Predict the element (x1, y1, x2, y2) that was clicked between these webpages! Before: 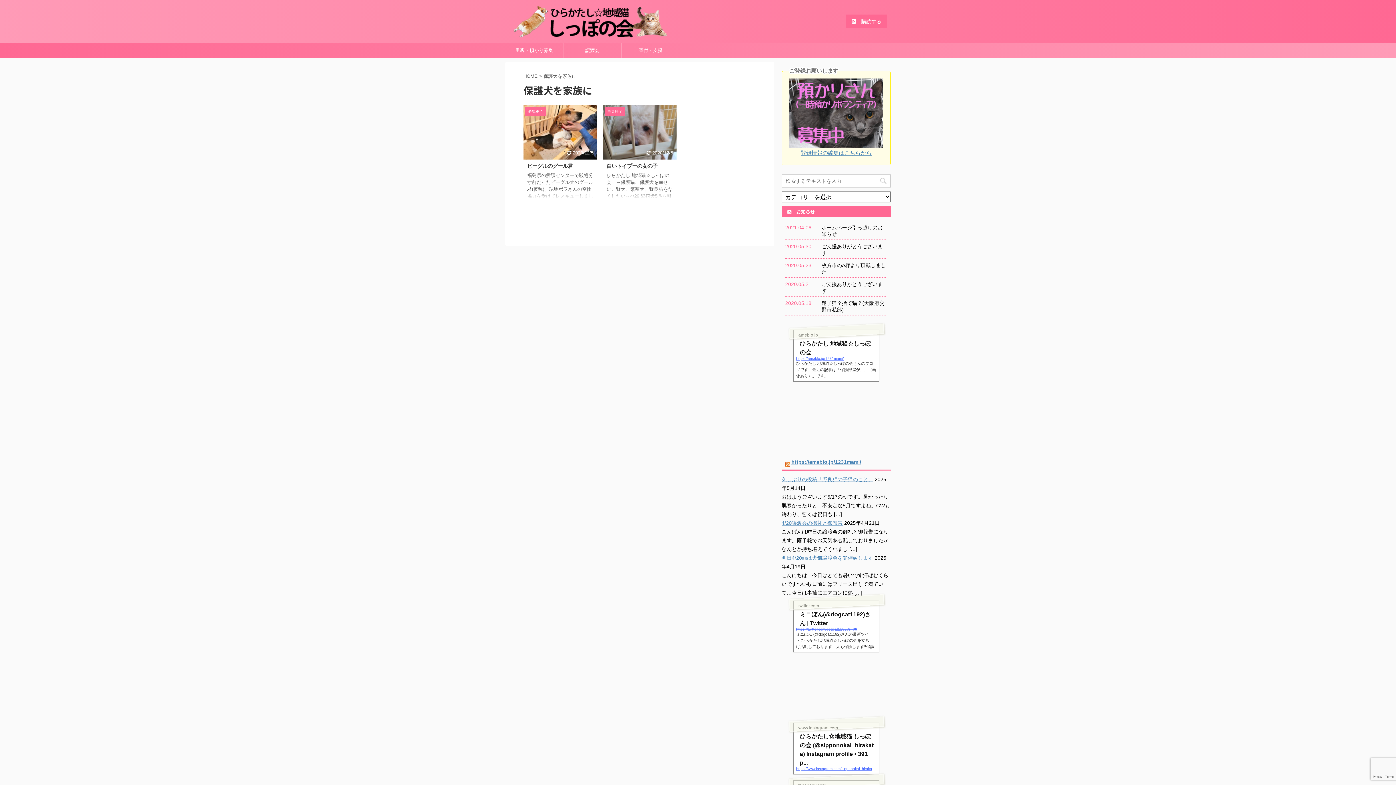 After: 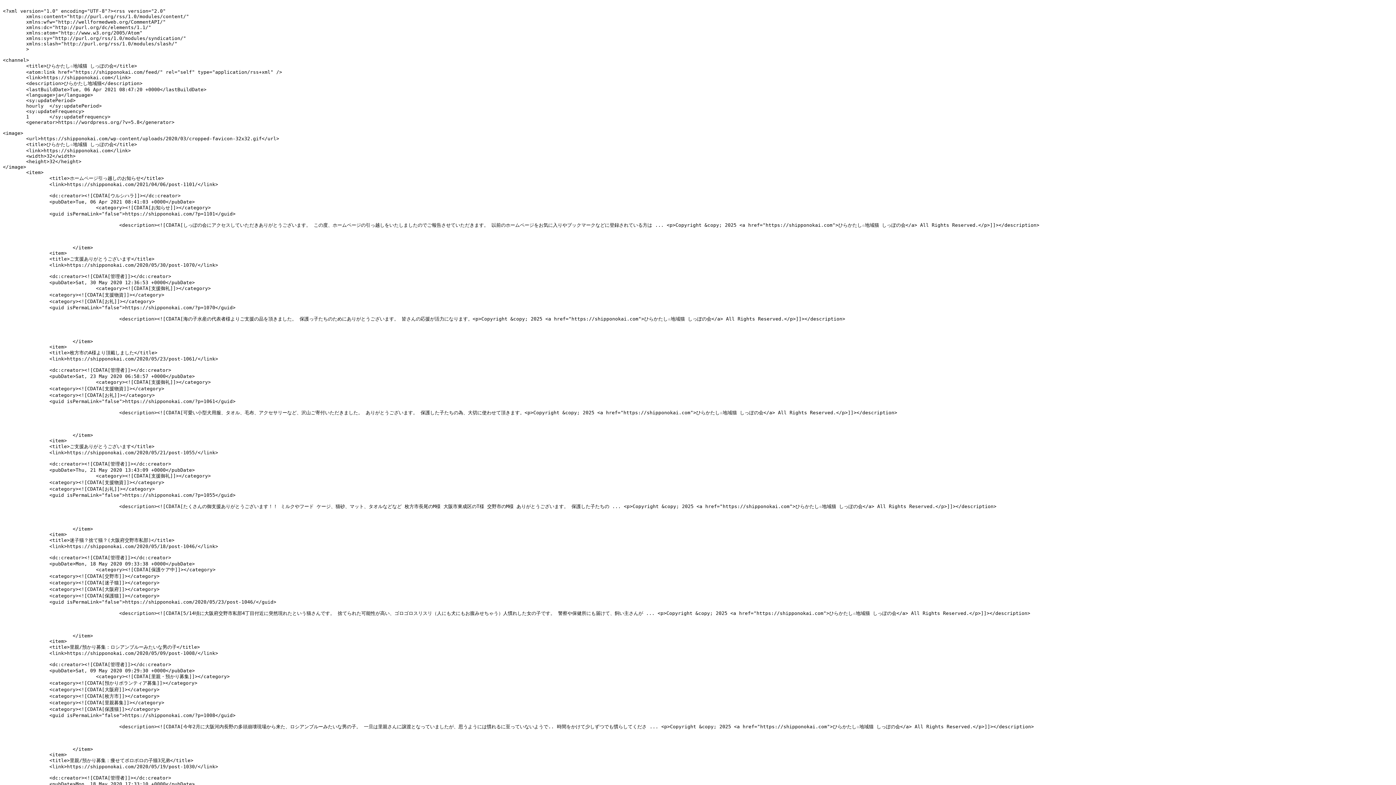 Action: label:  購読する bbox: (846, 14, 887, 28)